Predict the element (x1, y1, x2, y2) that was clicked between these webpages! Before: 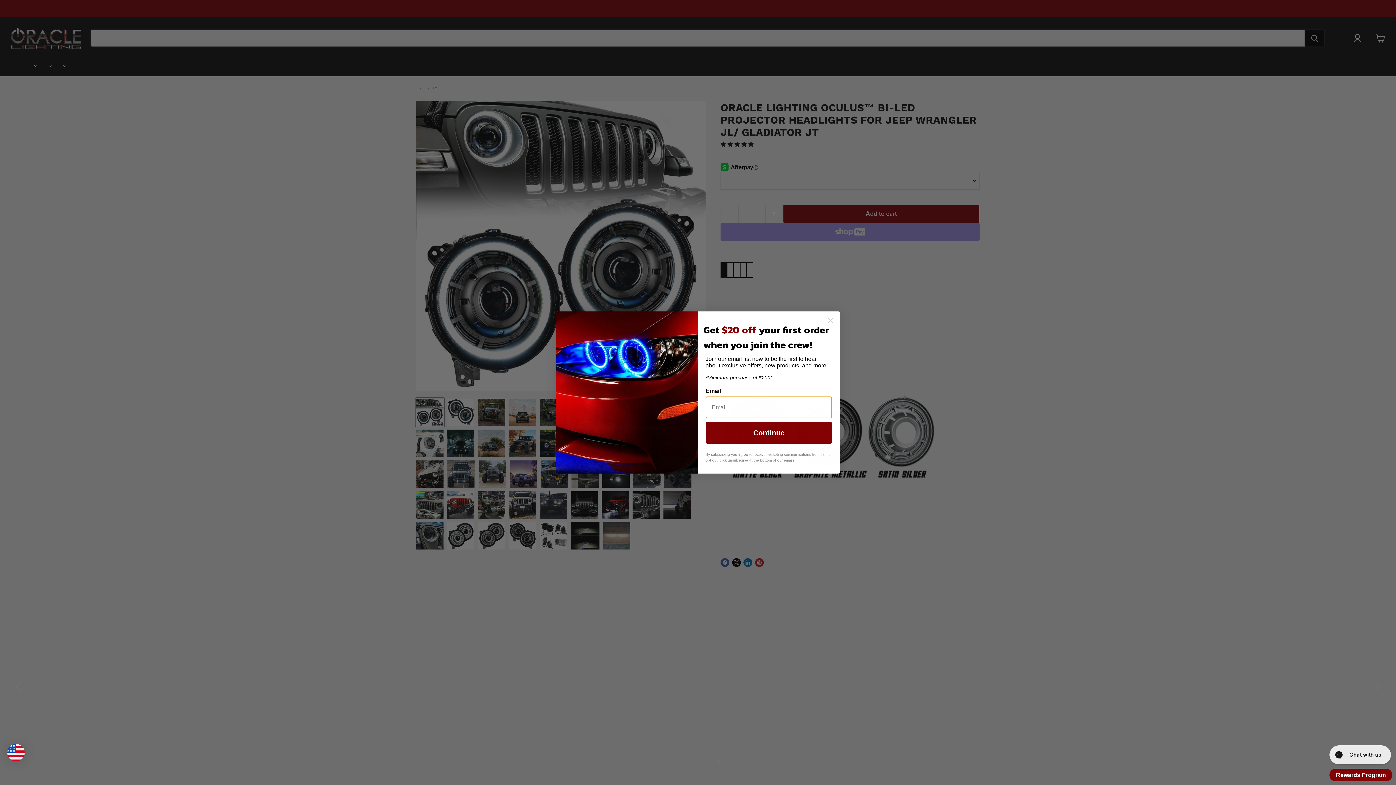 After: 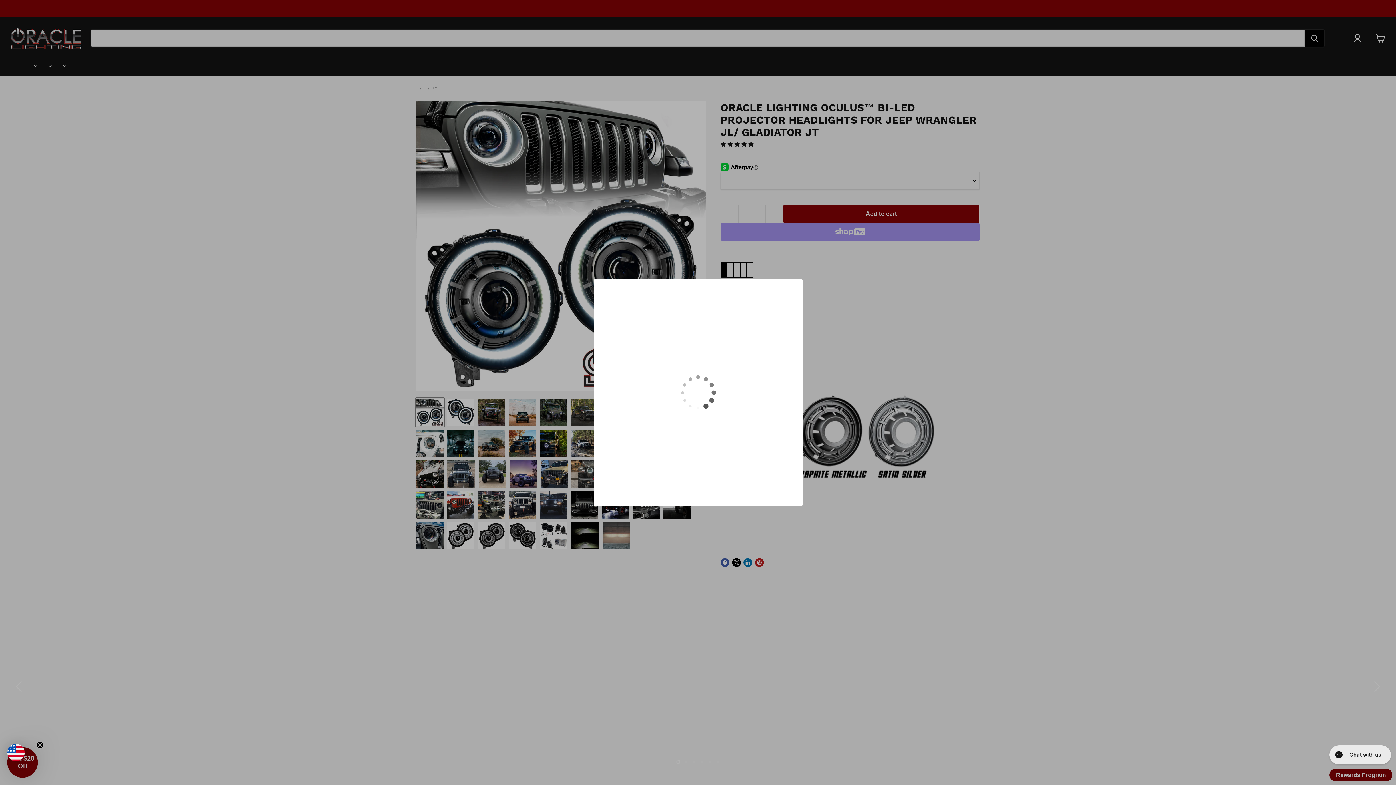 Action: label: Rewards Program - opens a new dialog bbox: (1329, 769, 1392, 781)